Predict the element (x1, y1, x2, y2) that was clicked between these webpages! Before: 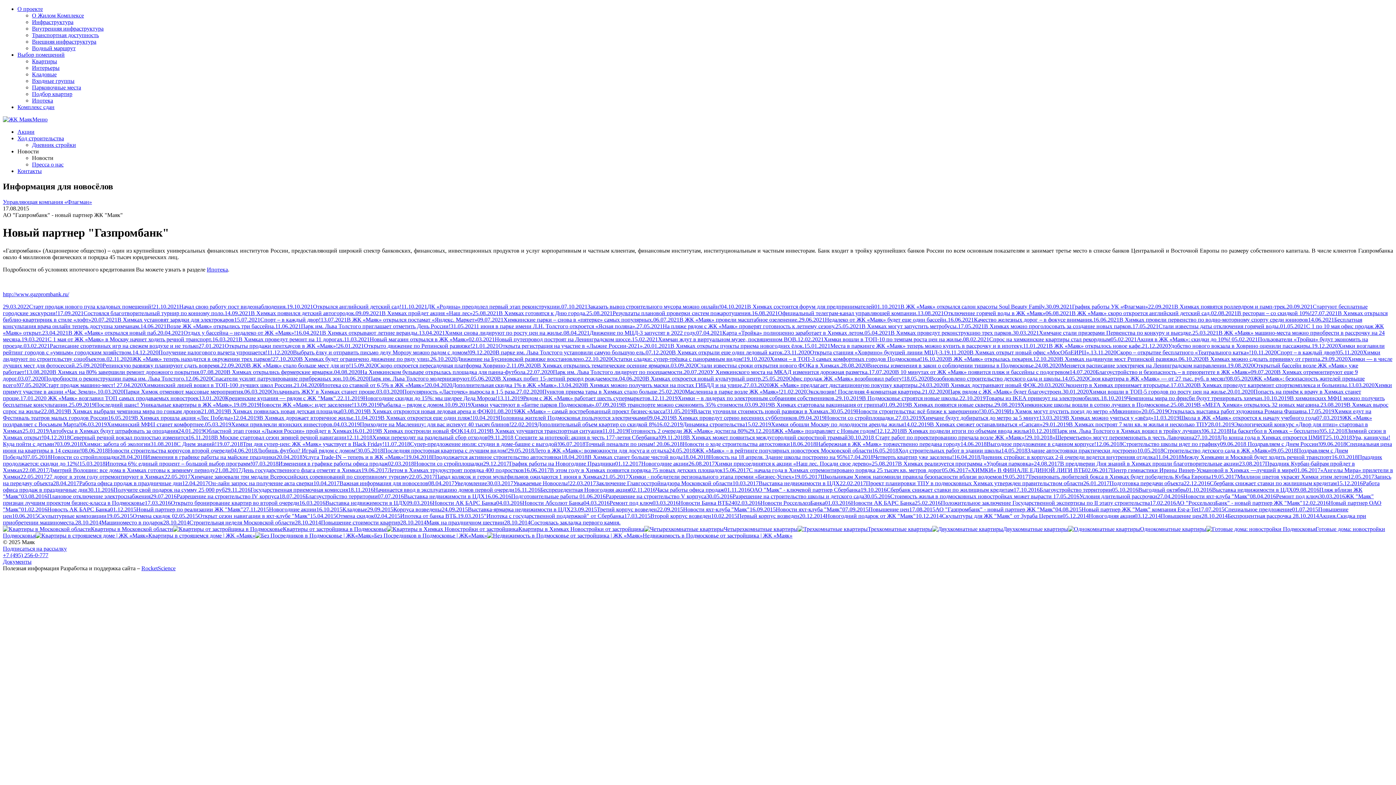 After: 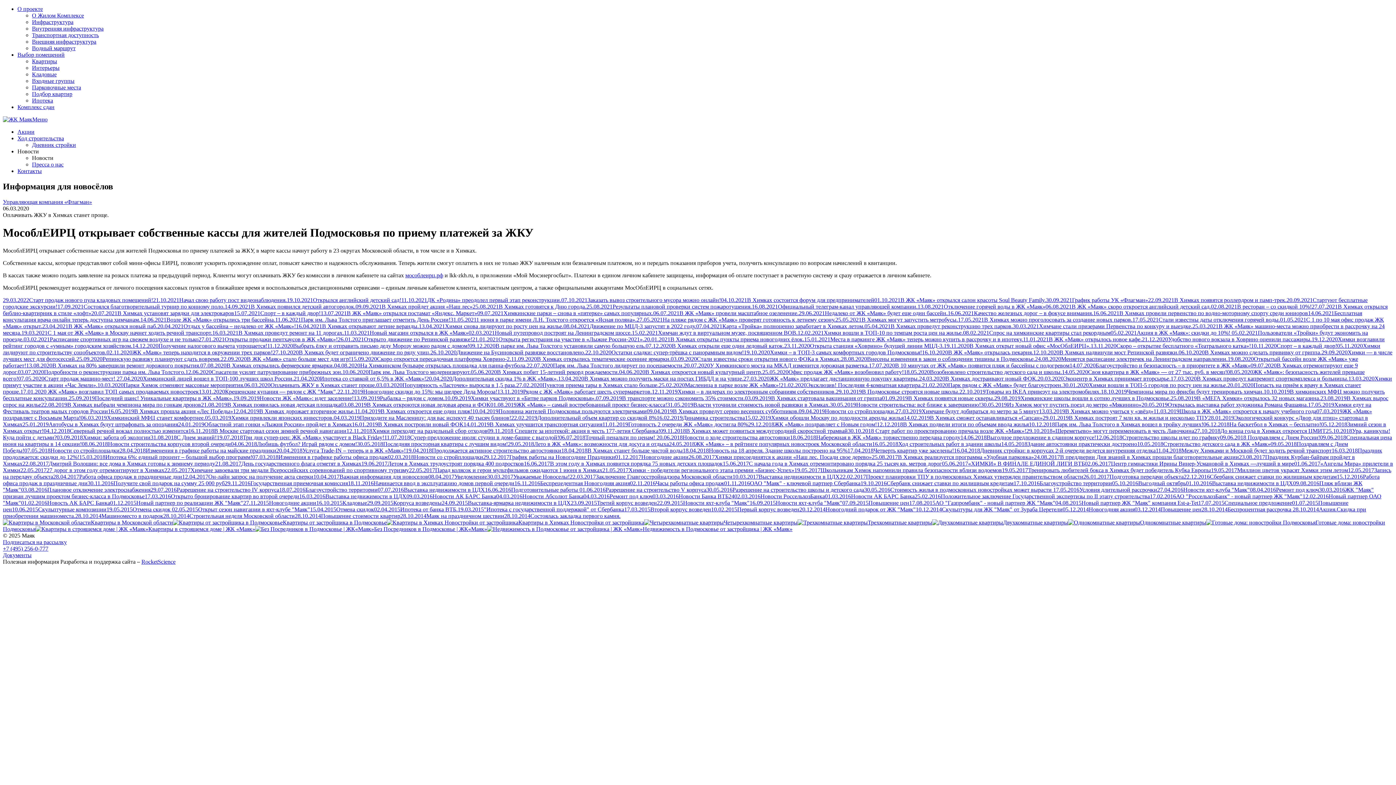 Action: bbox: (244, 388, 376, 394) label: 06.03.2020Оплачивать ЖКУ в Химках станет проще.